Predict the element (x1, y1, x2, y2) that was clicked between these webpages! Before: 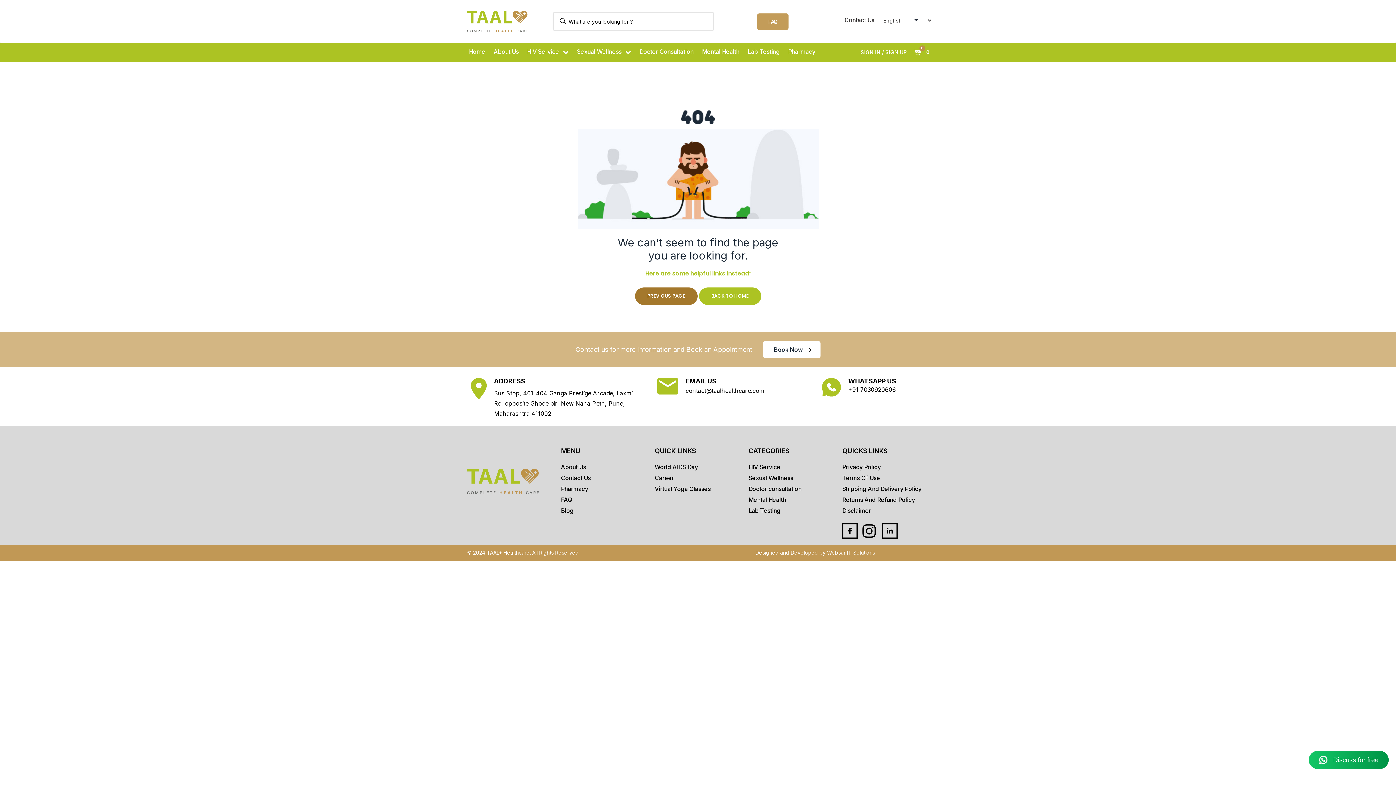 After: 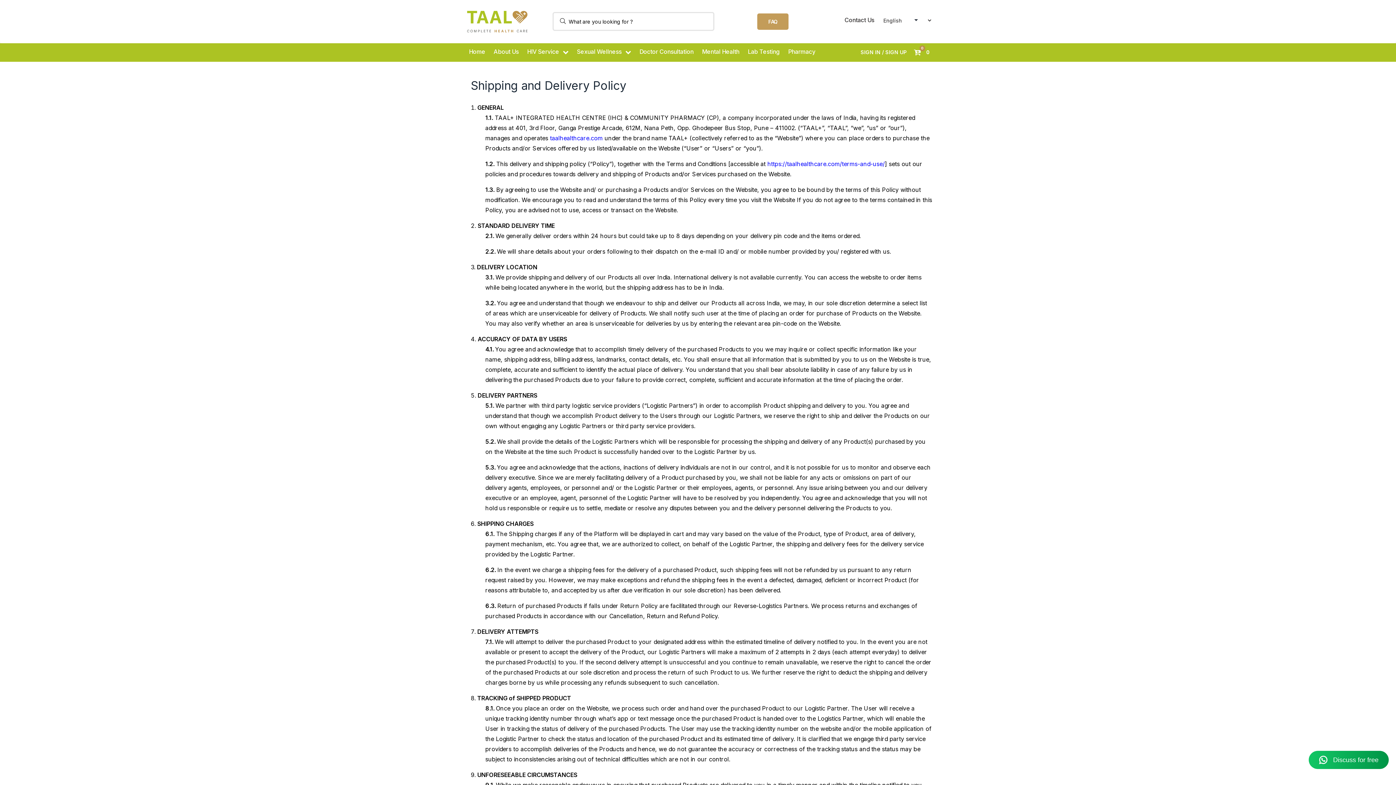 Action: bbox: (842, 483, 929, 494) label: Shipping And Delivery Policy